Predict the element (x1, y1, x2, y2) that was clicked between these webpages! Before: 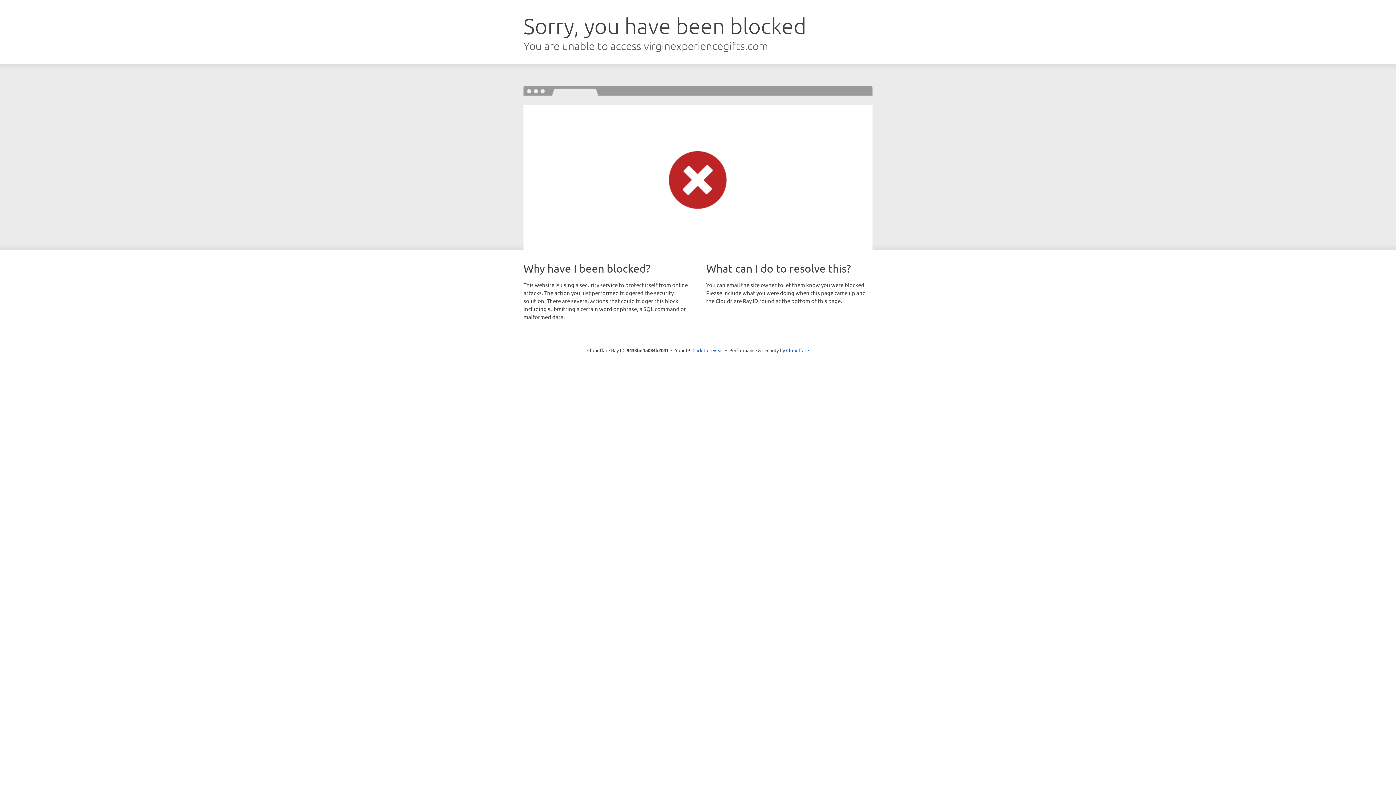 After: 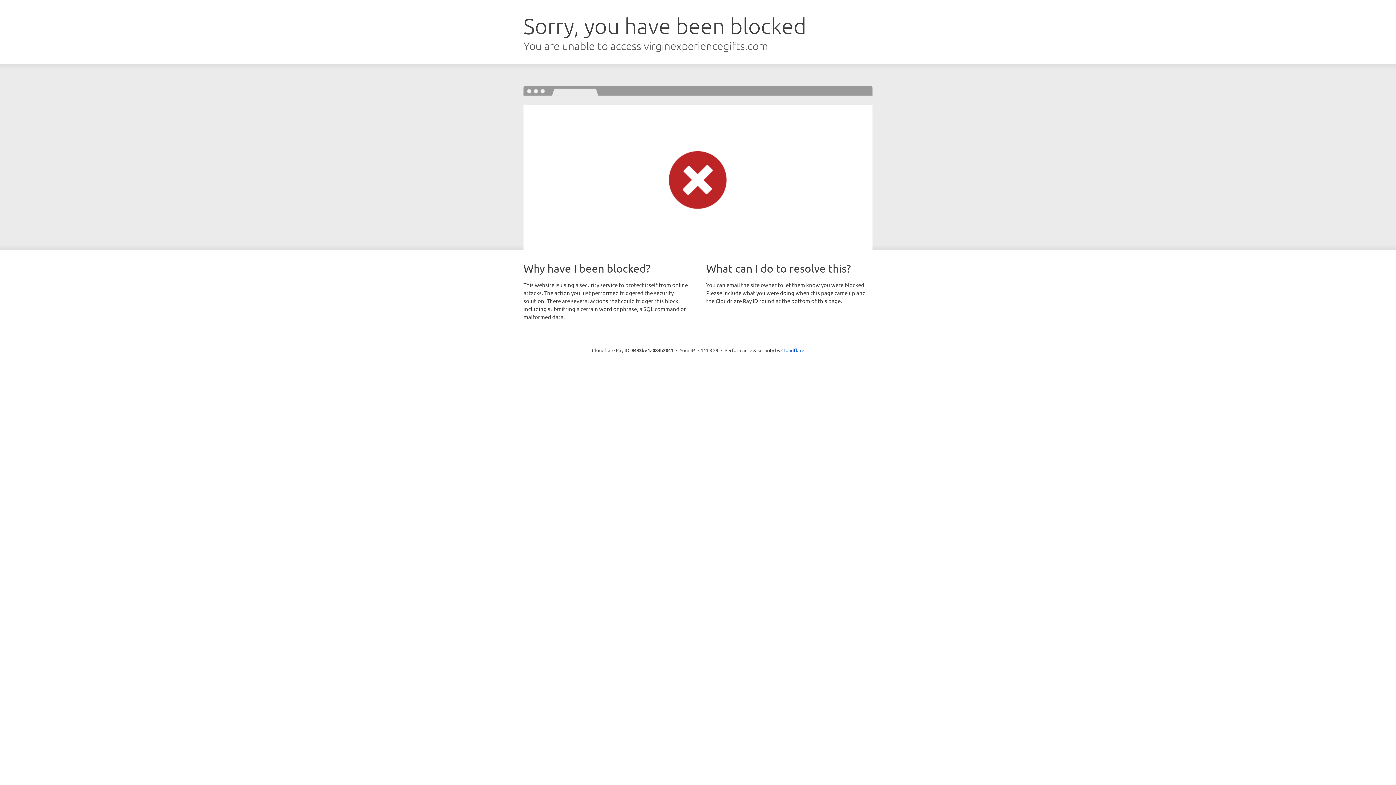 Action: label: Click to reveal bbox: (692, 346, 723, 353)